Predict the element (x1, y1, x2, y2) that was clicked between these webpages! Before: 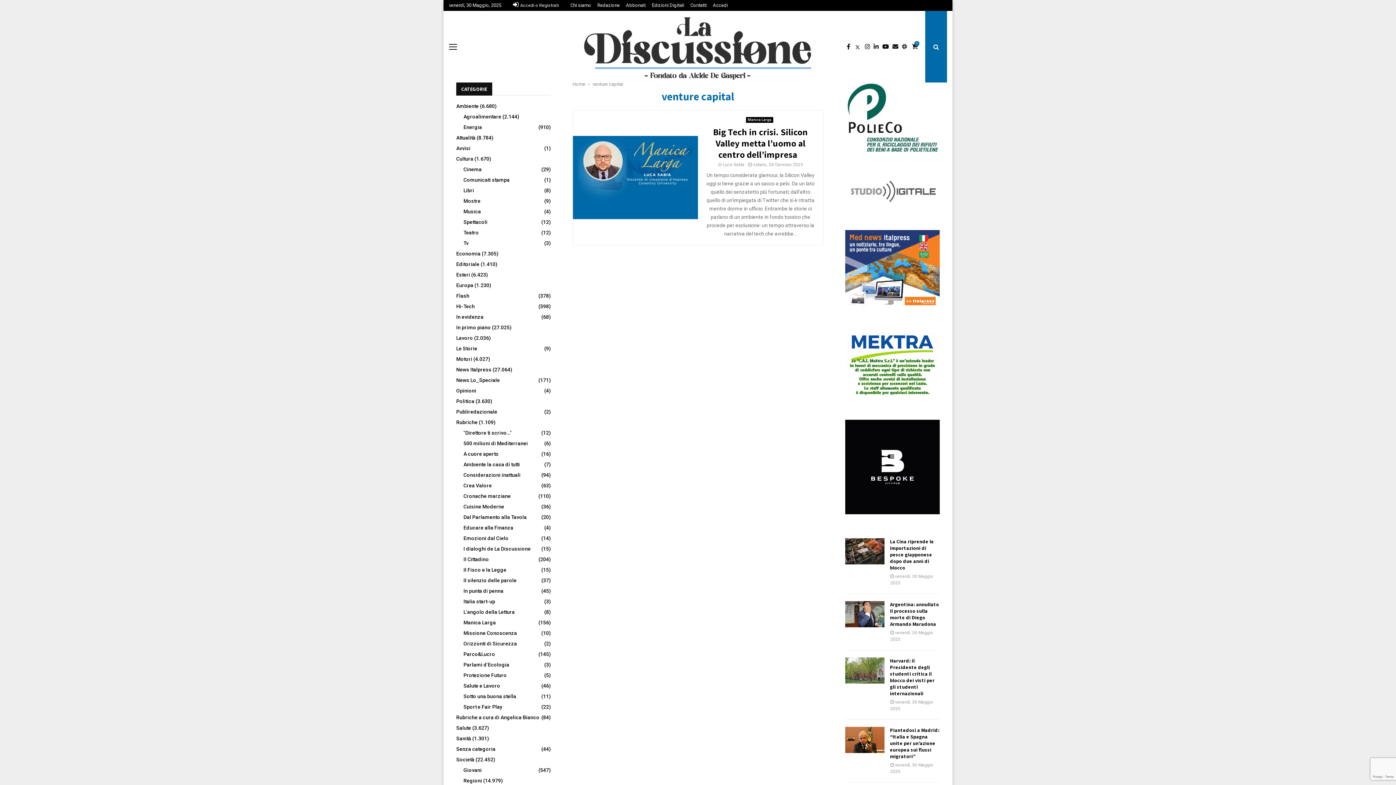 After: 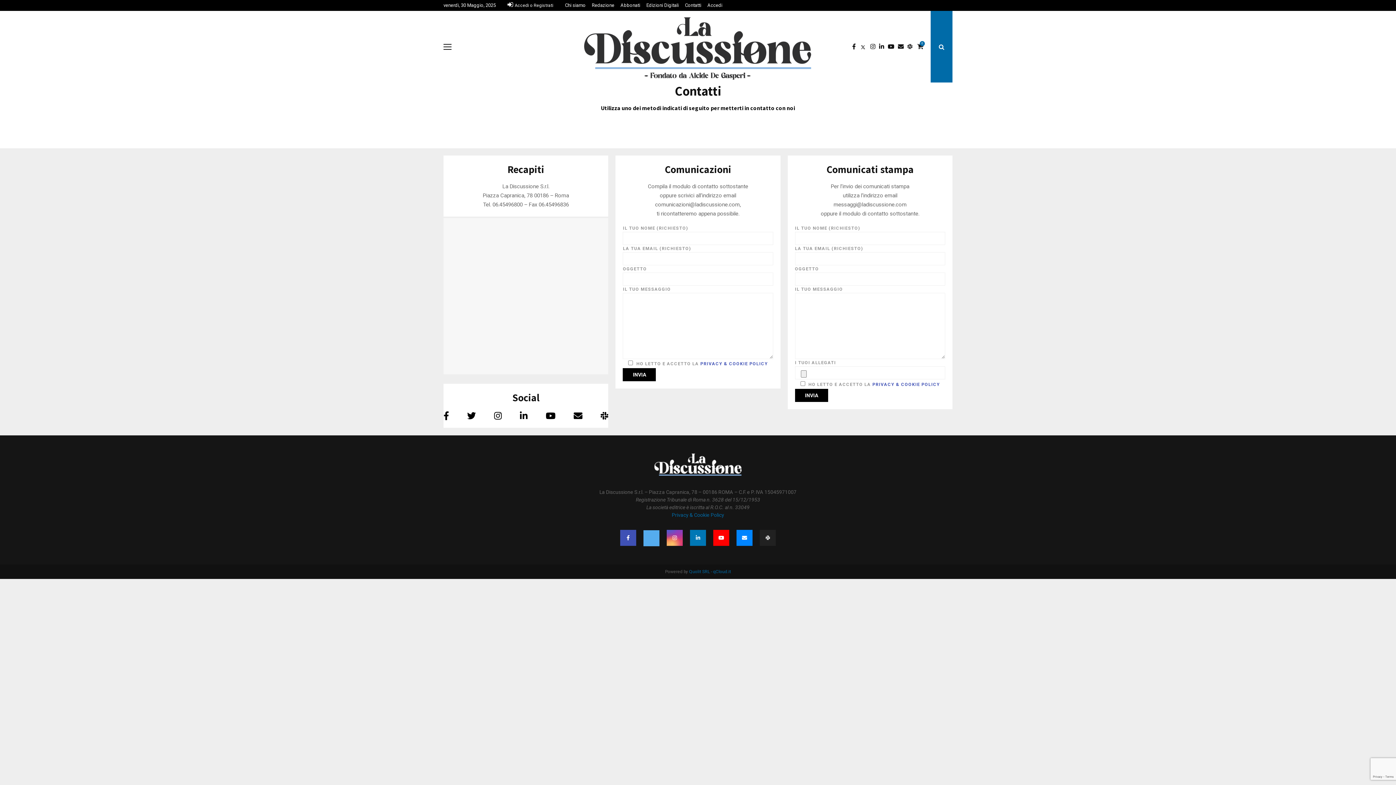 Action: bbox: (690, 0, 706, 10) label: Contatti